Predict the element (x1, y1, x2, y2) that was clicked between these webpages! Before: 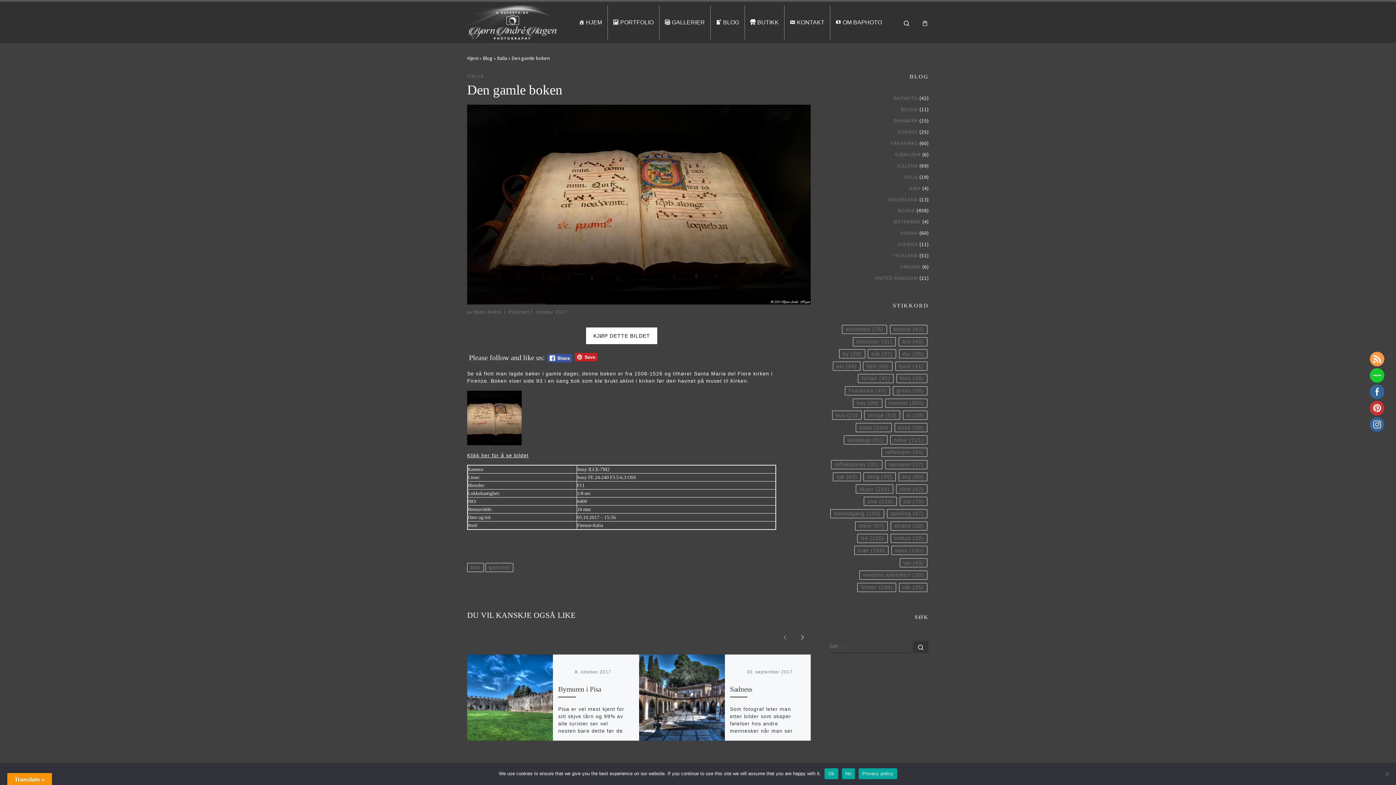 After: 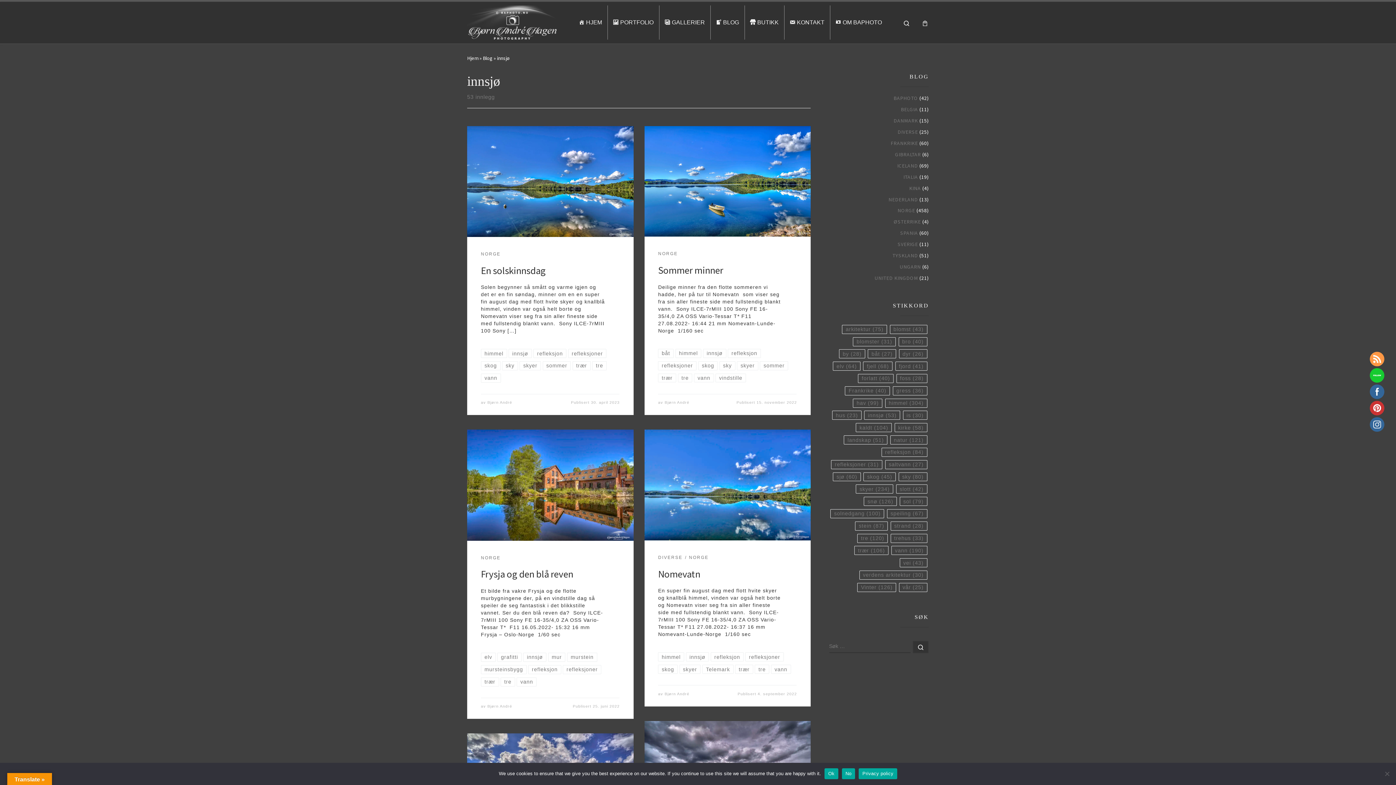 Action: bbox: (864, 411, 900, 420) label: innsjø (53 elementer)